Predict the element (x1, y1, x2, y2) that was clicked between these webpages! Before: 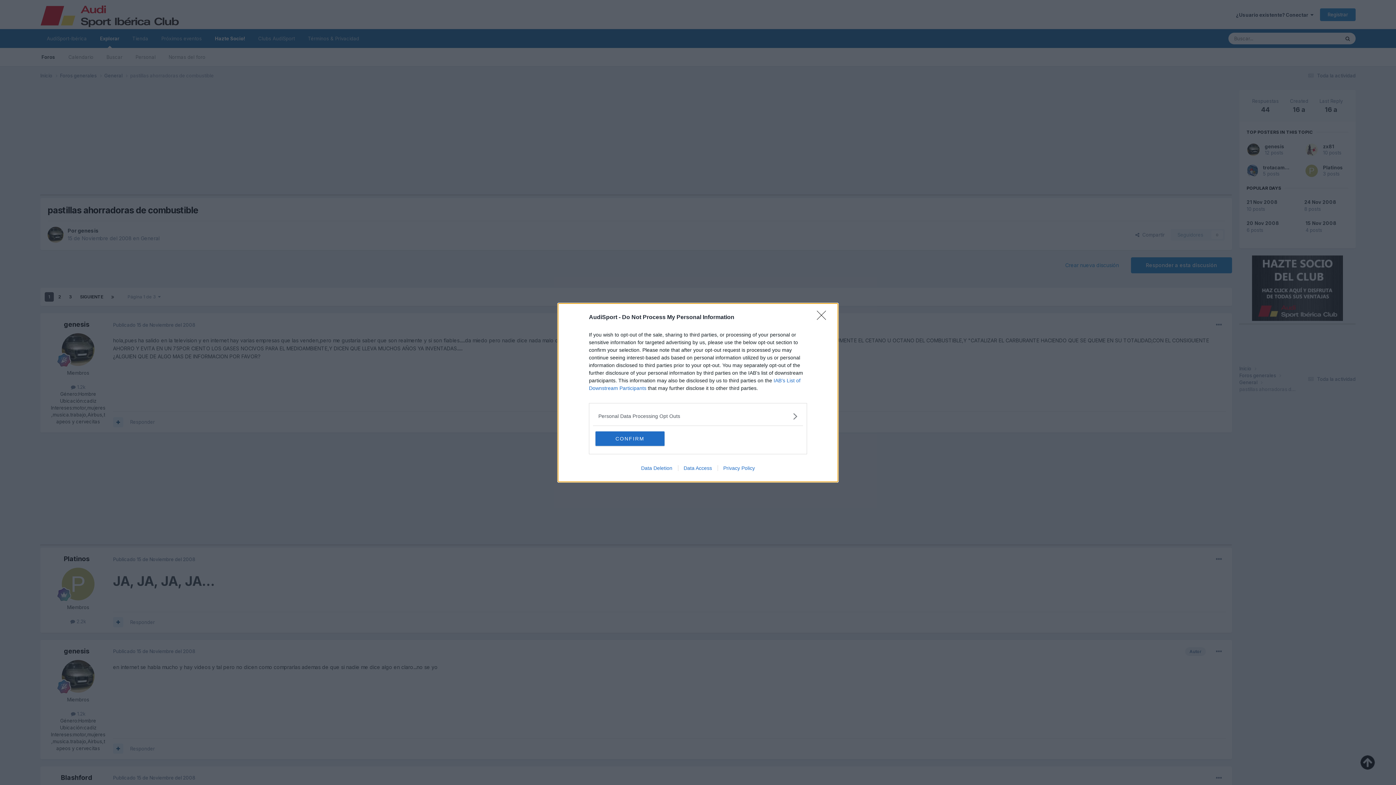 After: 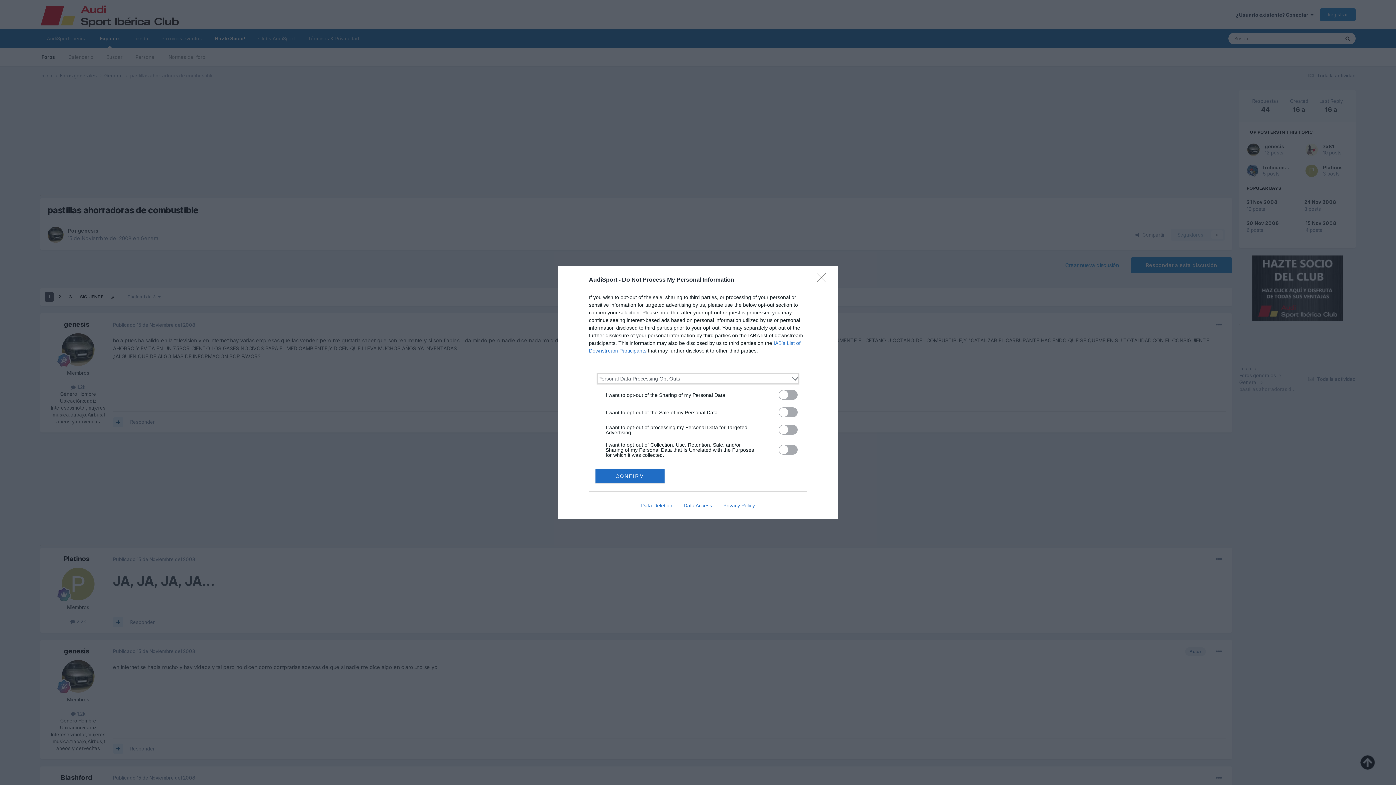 Action: label: Opt-Outs bbox: (598, 412, 797, 420)